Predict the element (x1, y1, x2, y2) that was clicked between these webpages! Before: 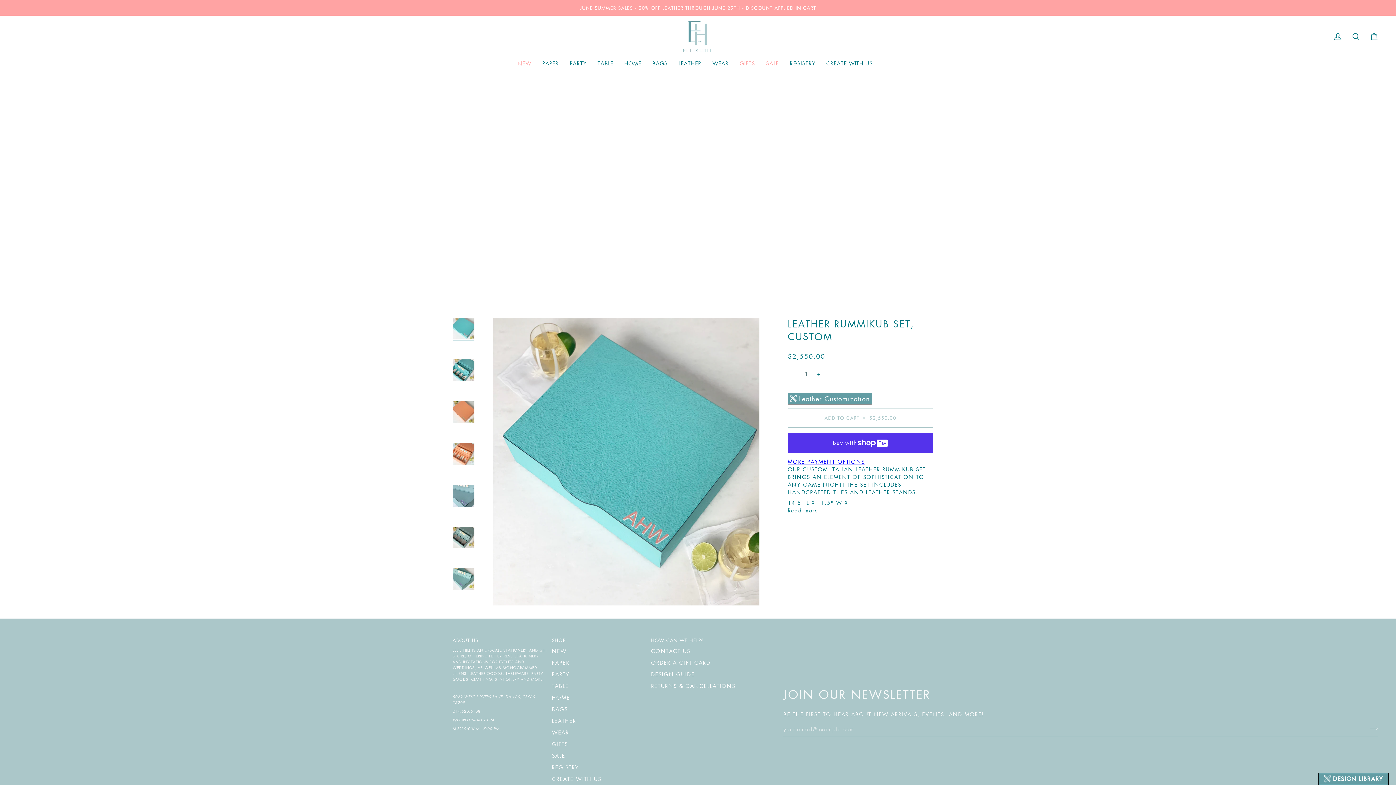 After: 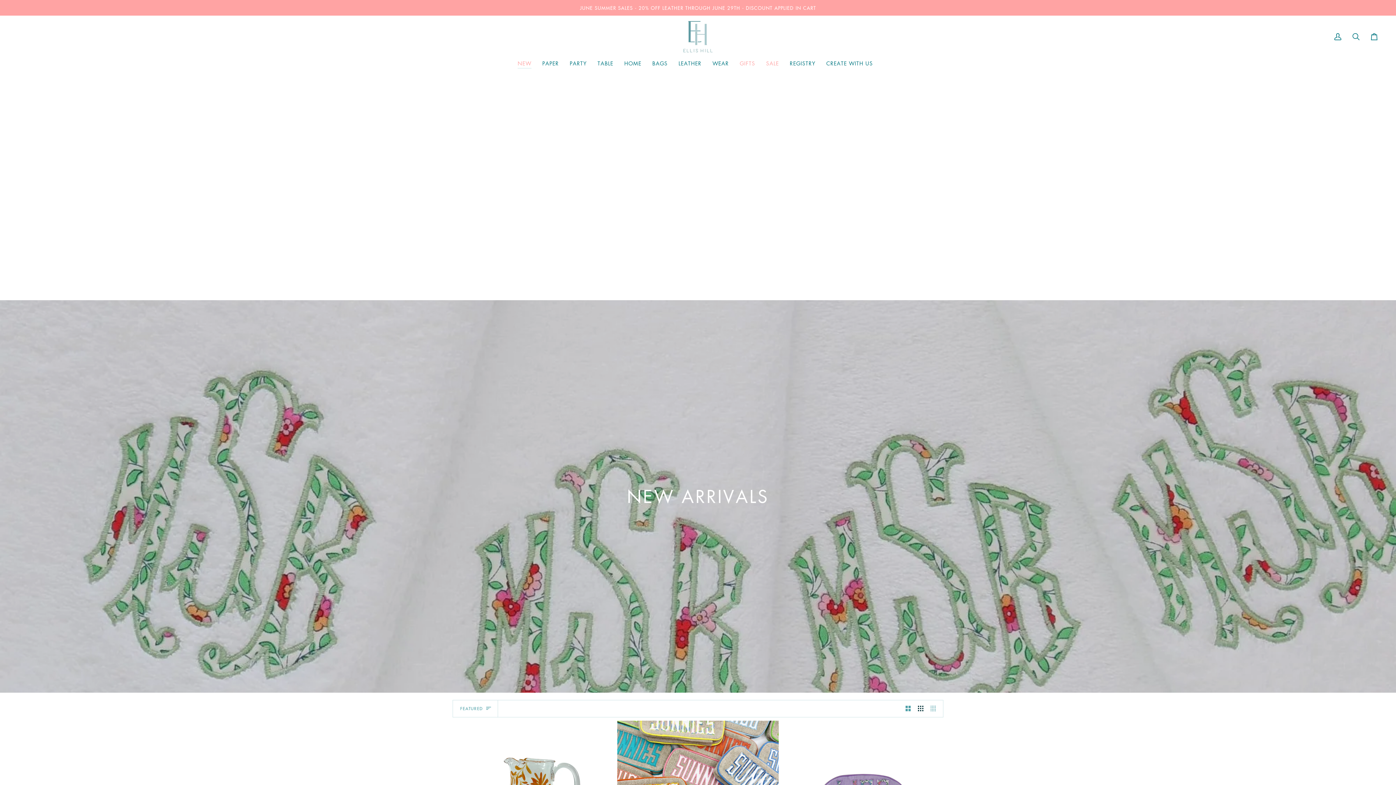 Action: bbox: (551, 647, 566, 654) label: NEW